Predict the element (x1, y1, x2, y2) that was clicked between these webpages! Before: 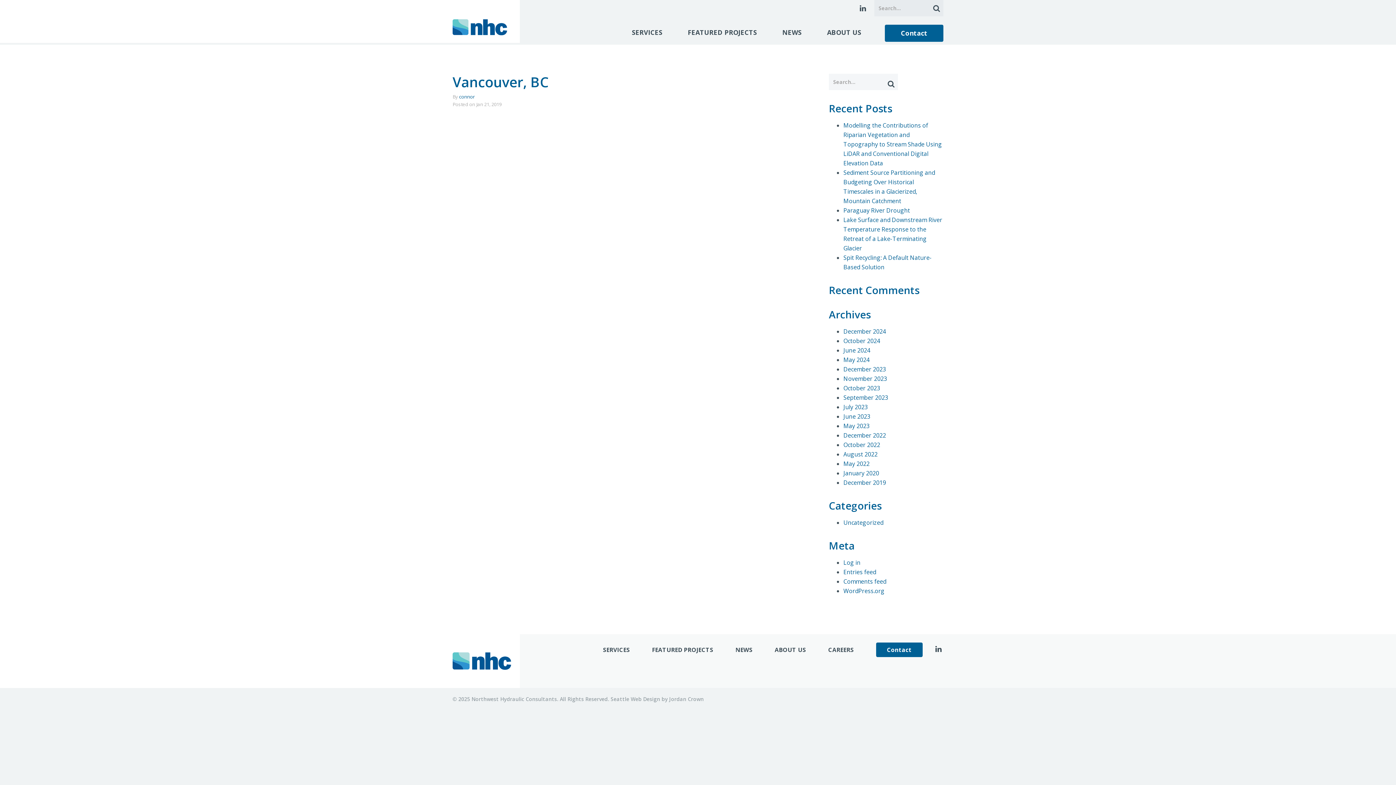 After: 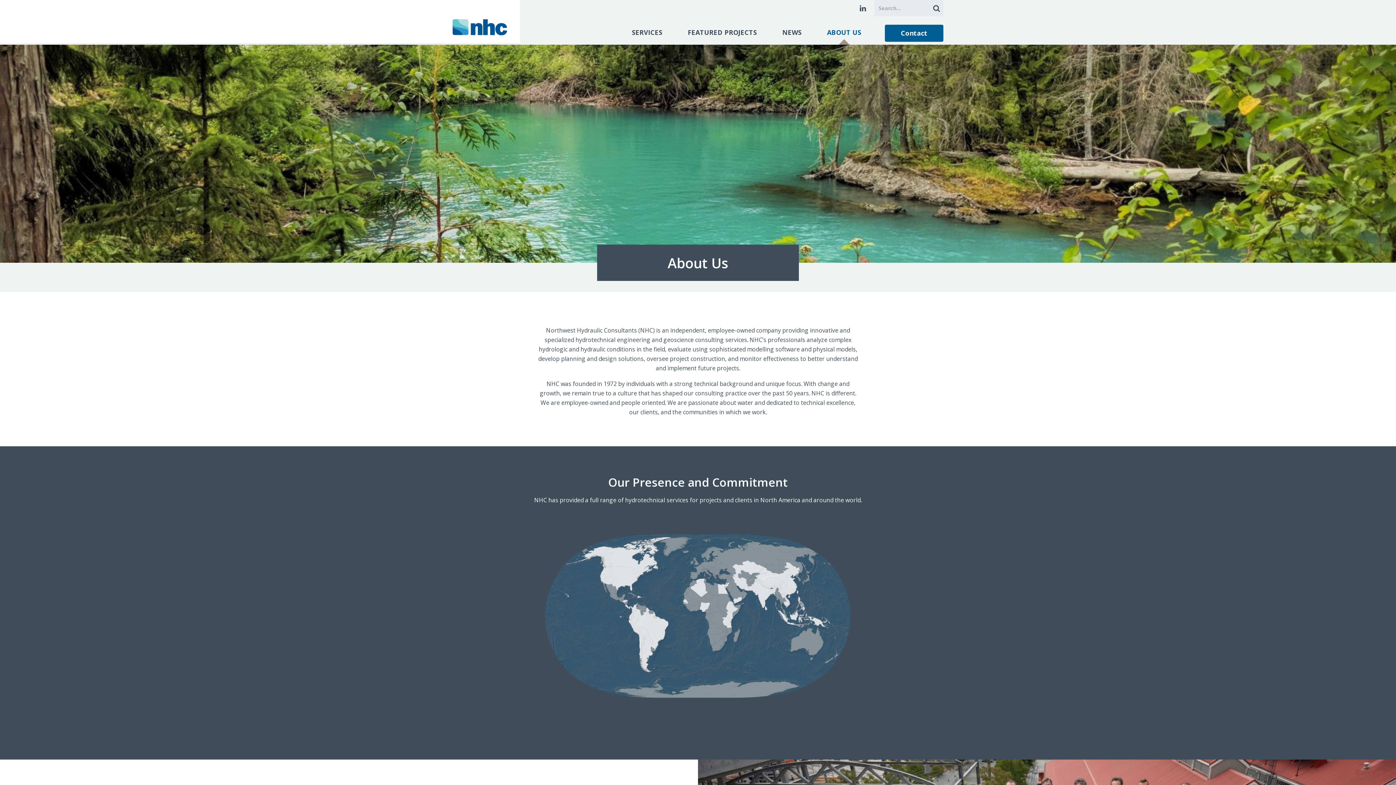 Action: label: ABOUT US bbox: (774, 646, 806, 654)